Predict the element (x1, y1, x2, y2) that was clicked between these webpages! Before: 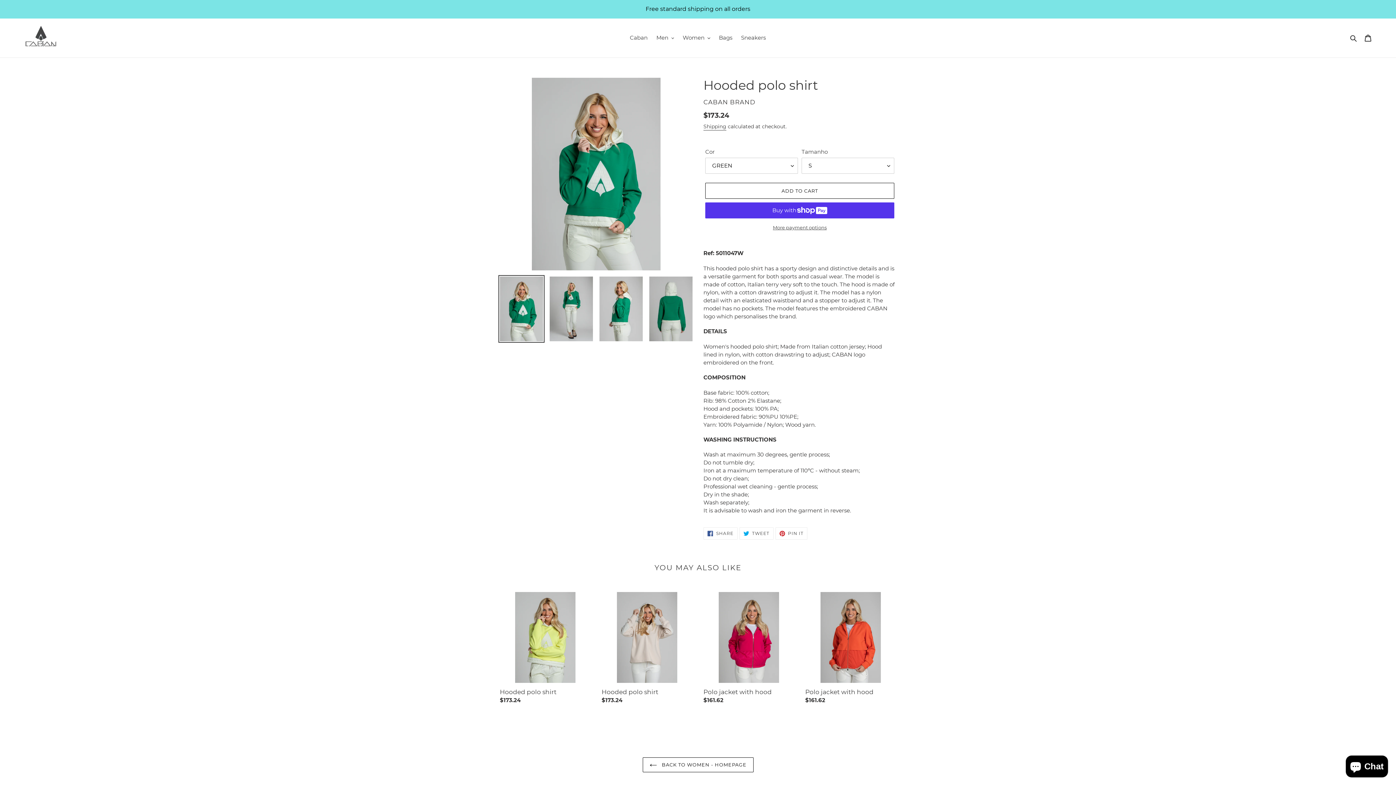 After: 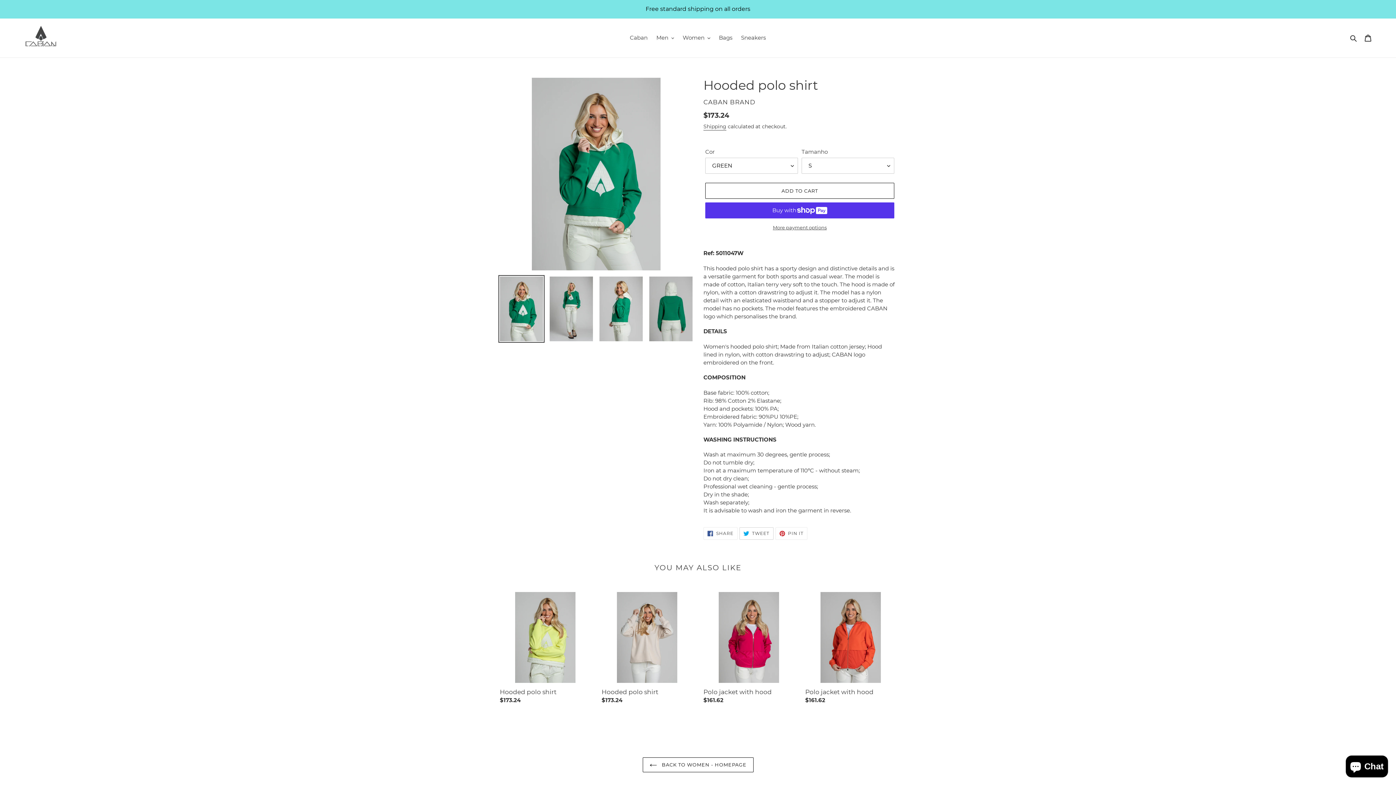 Action: label:  TWEET
TWEET ON TWITTER bbox: (739, 527, 773, 540)